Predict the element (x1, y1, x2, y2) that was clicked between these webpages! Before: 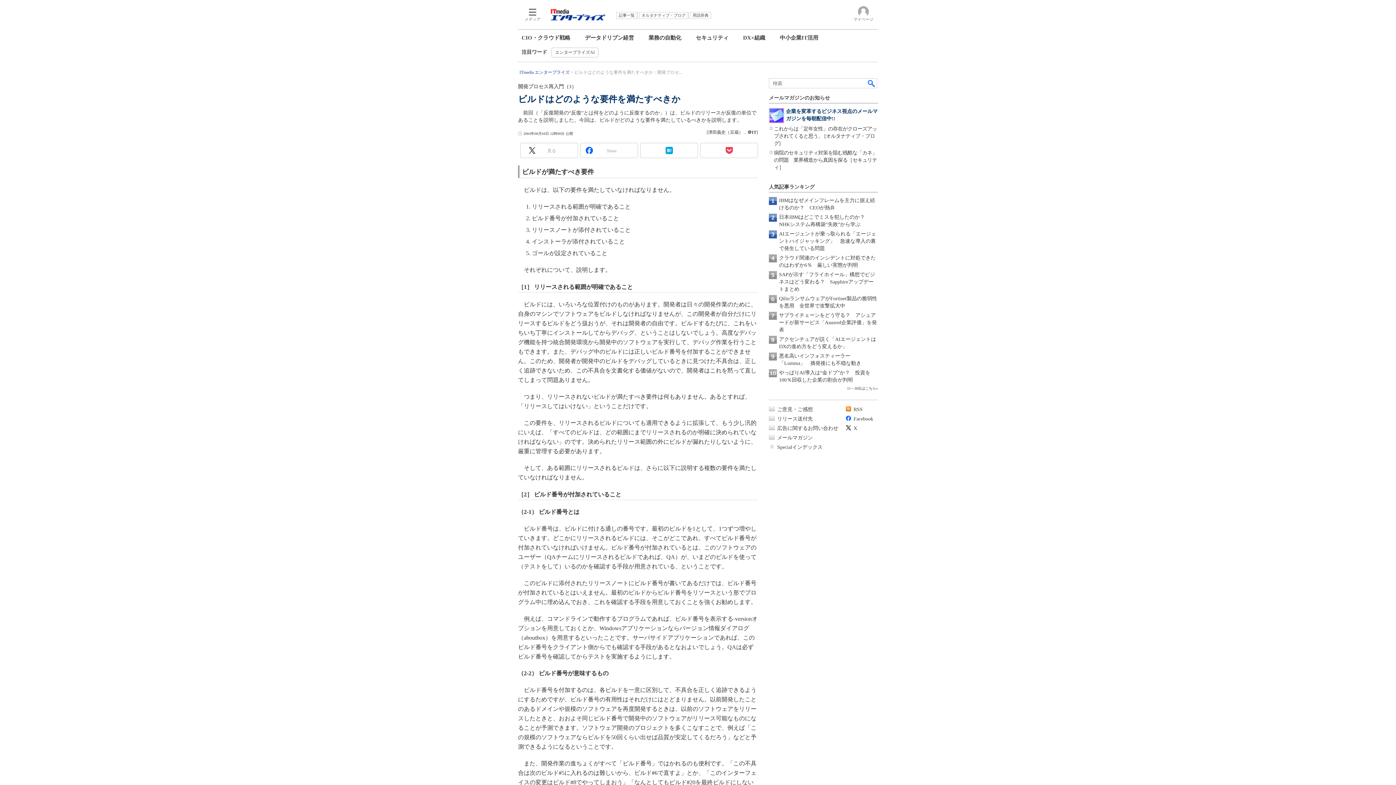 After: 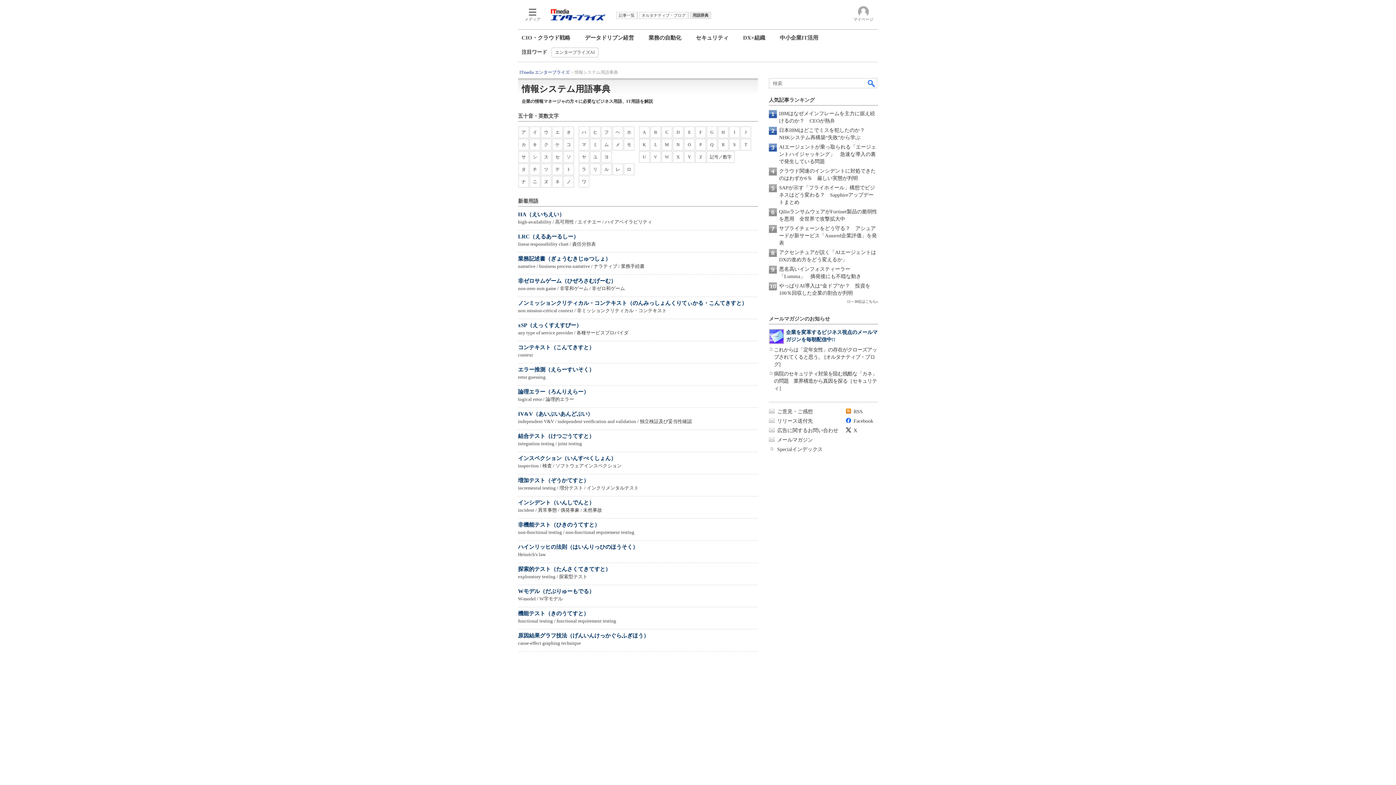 Action: bbox: (690, 11, 711, 18) label: 用語辞典